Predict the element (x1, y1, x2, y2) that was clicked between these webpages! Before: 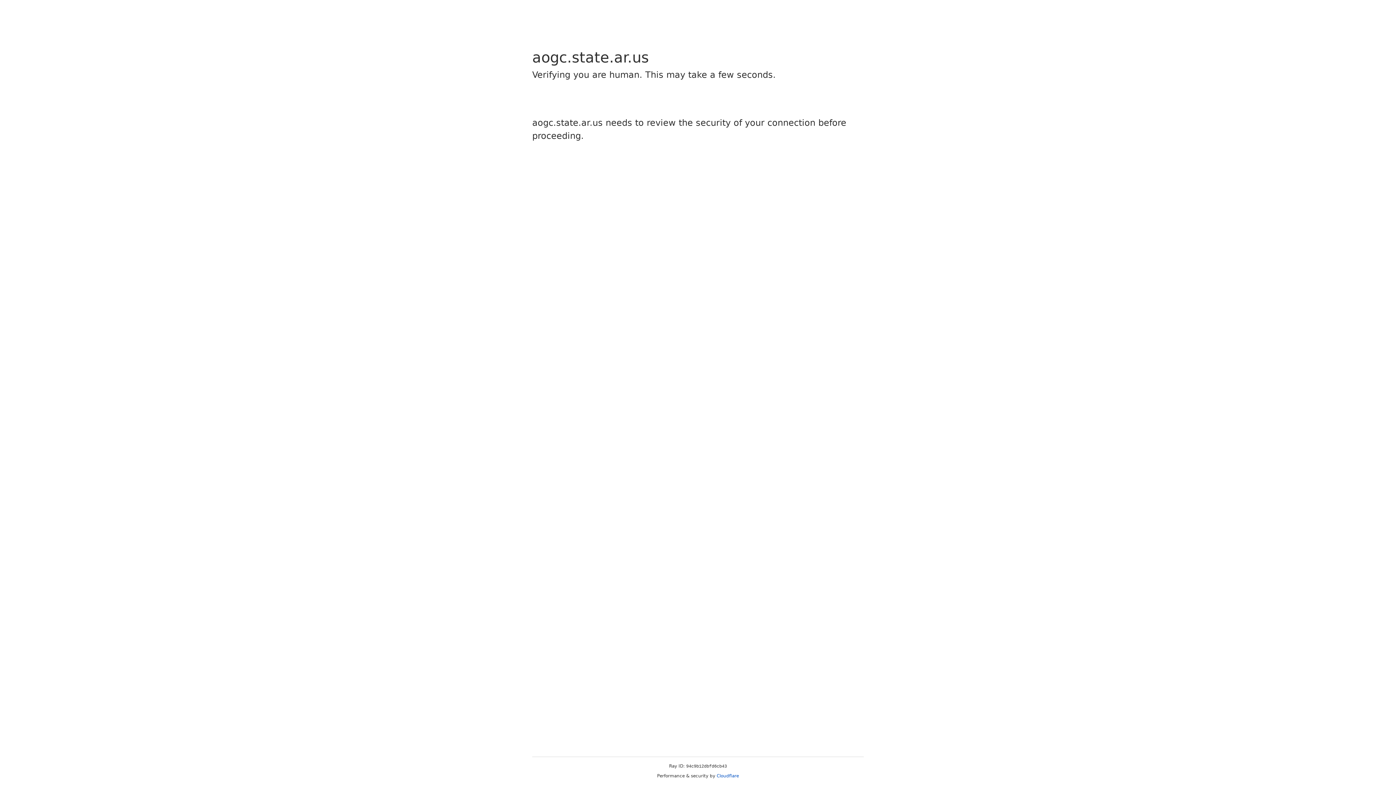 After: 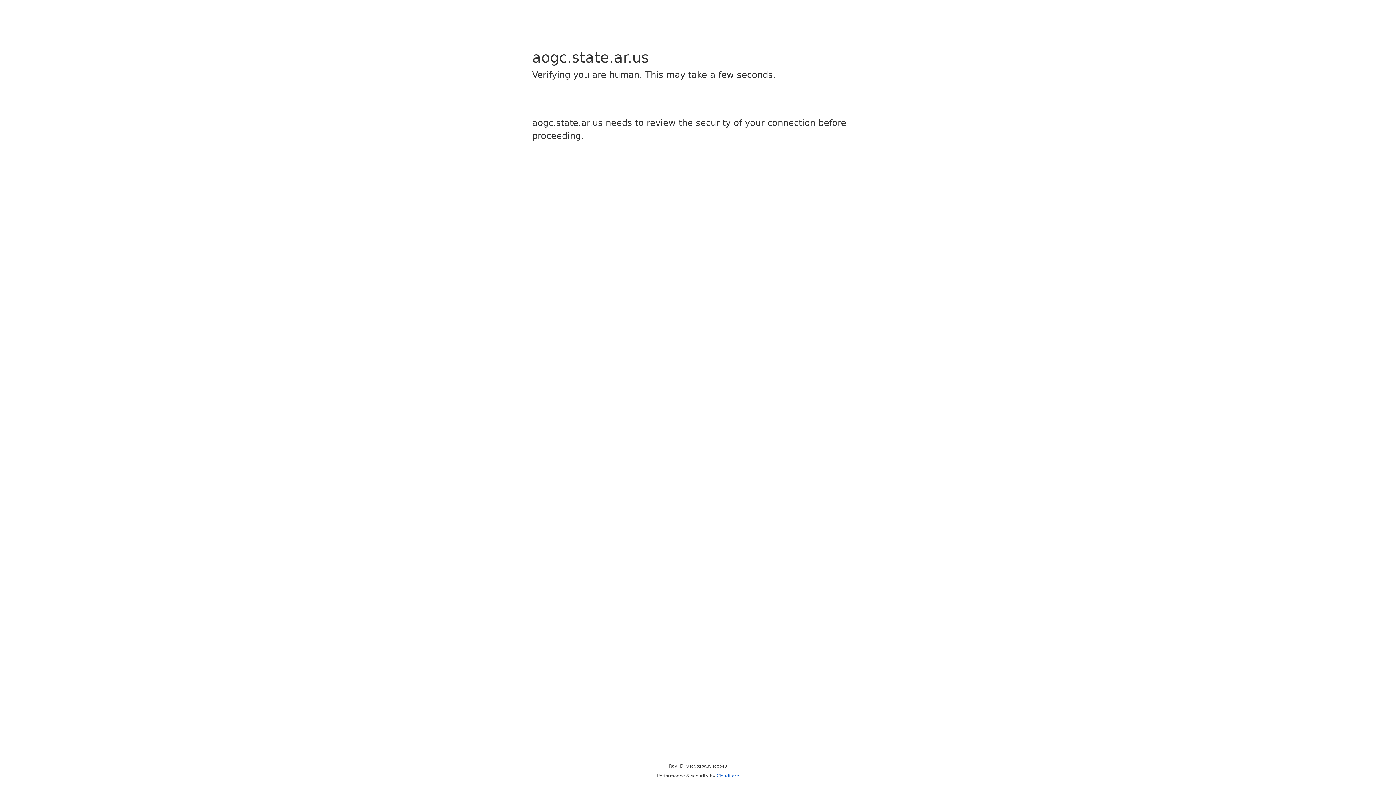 Action: label: Cloudflare bbox: (716, 773, 739, 778)